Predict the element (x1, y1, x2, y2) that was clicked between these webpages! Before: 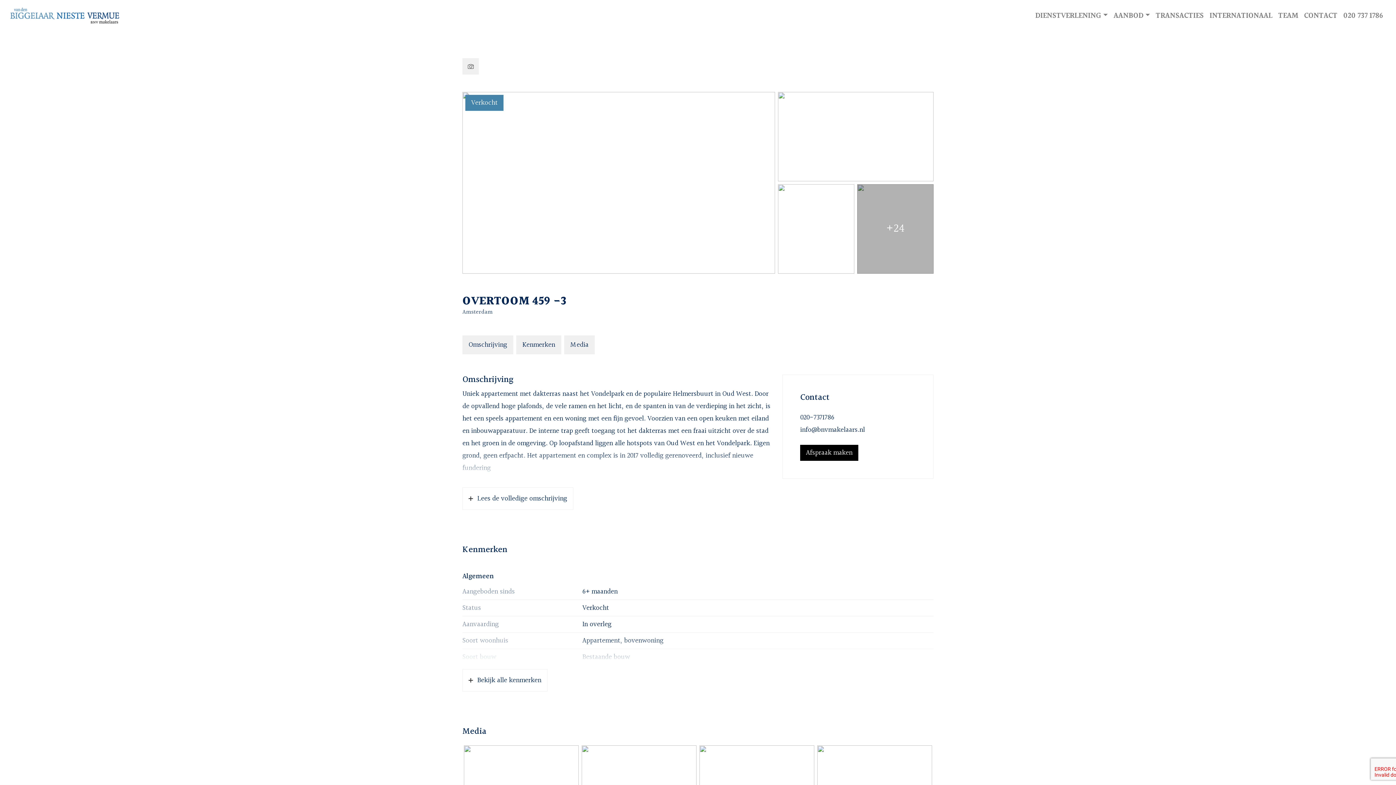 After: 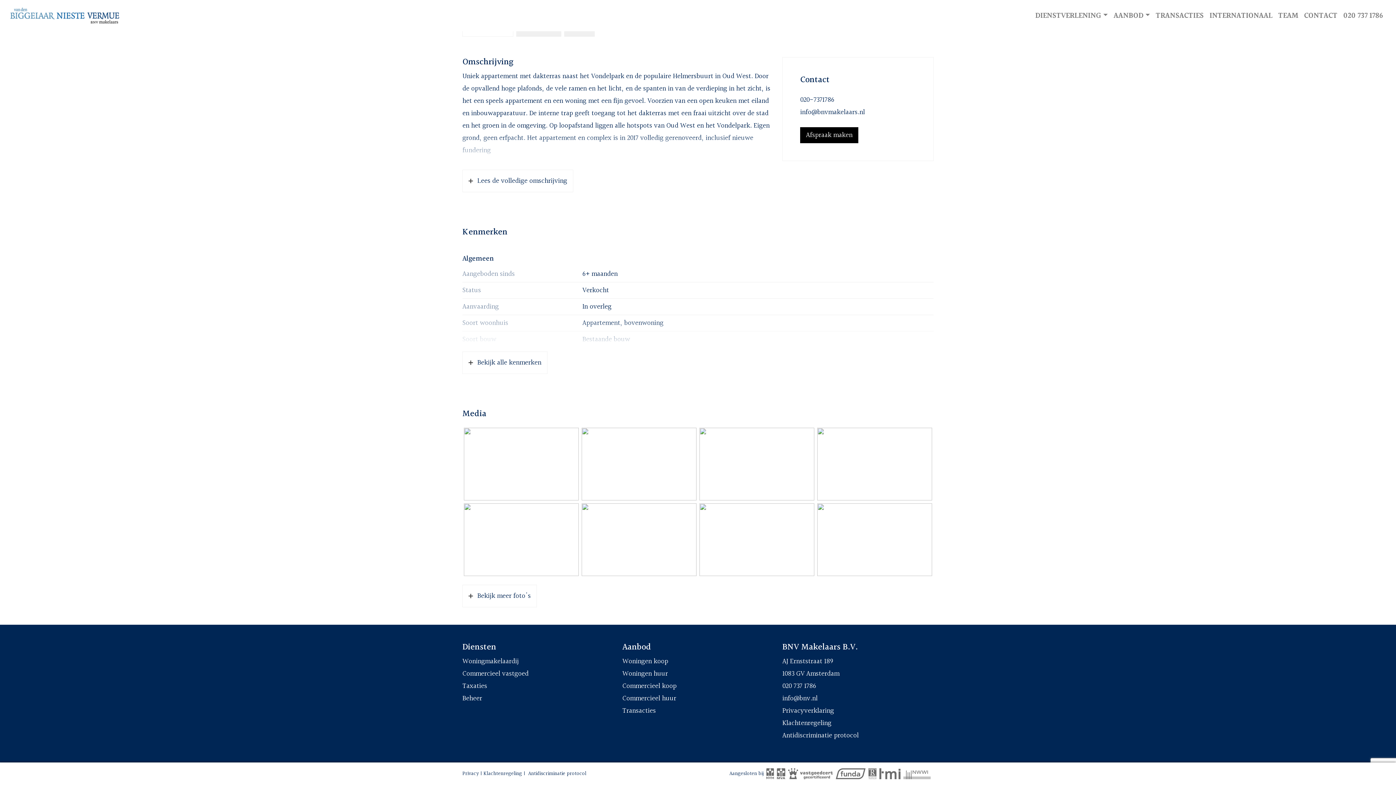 Action: bbox: (462, 335, 513, 354) label: Omschrijving